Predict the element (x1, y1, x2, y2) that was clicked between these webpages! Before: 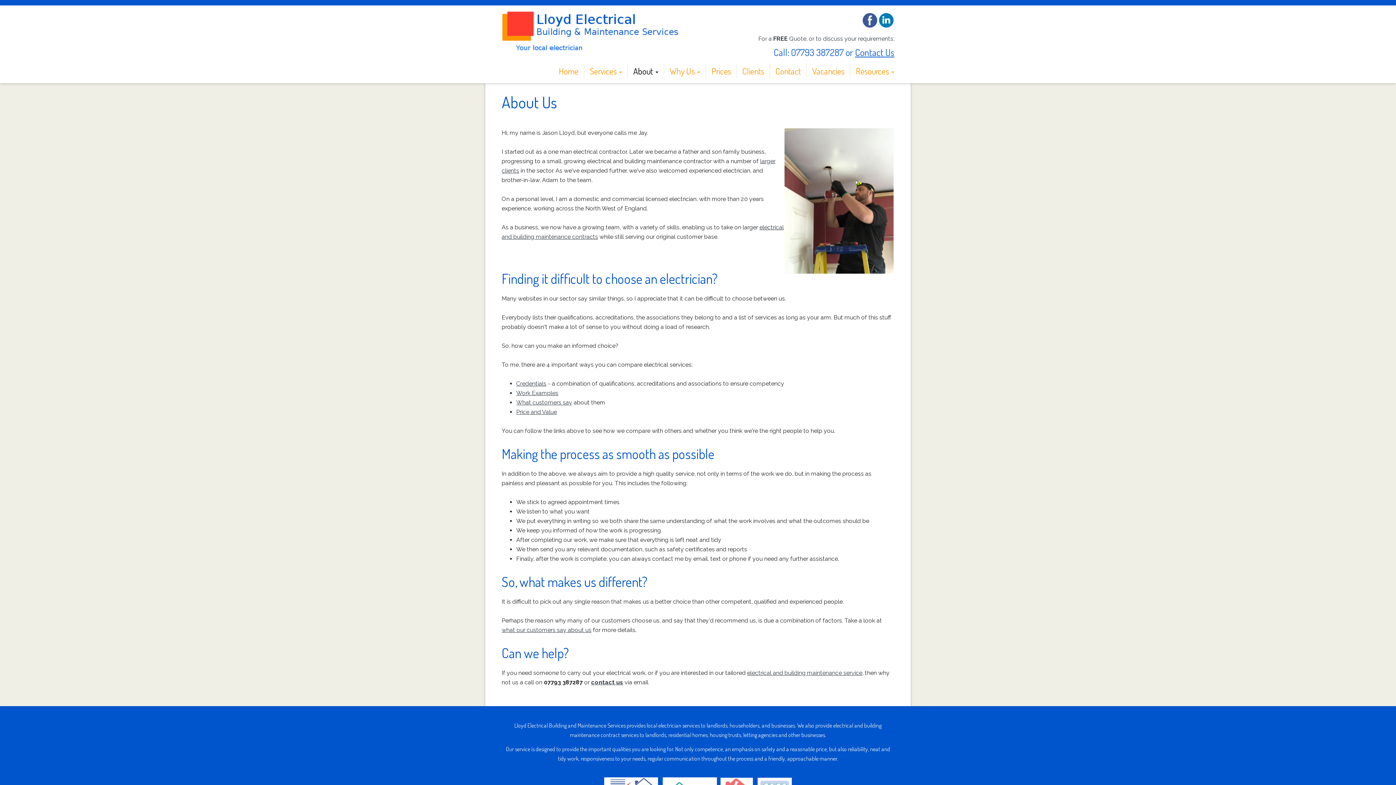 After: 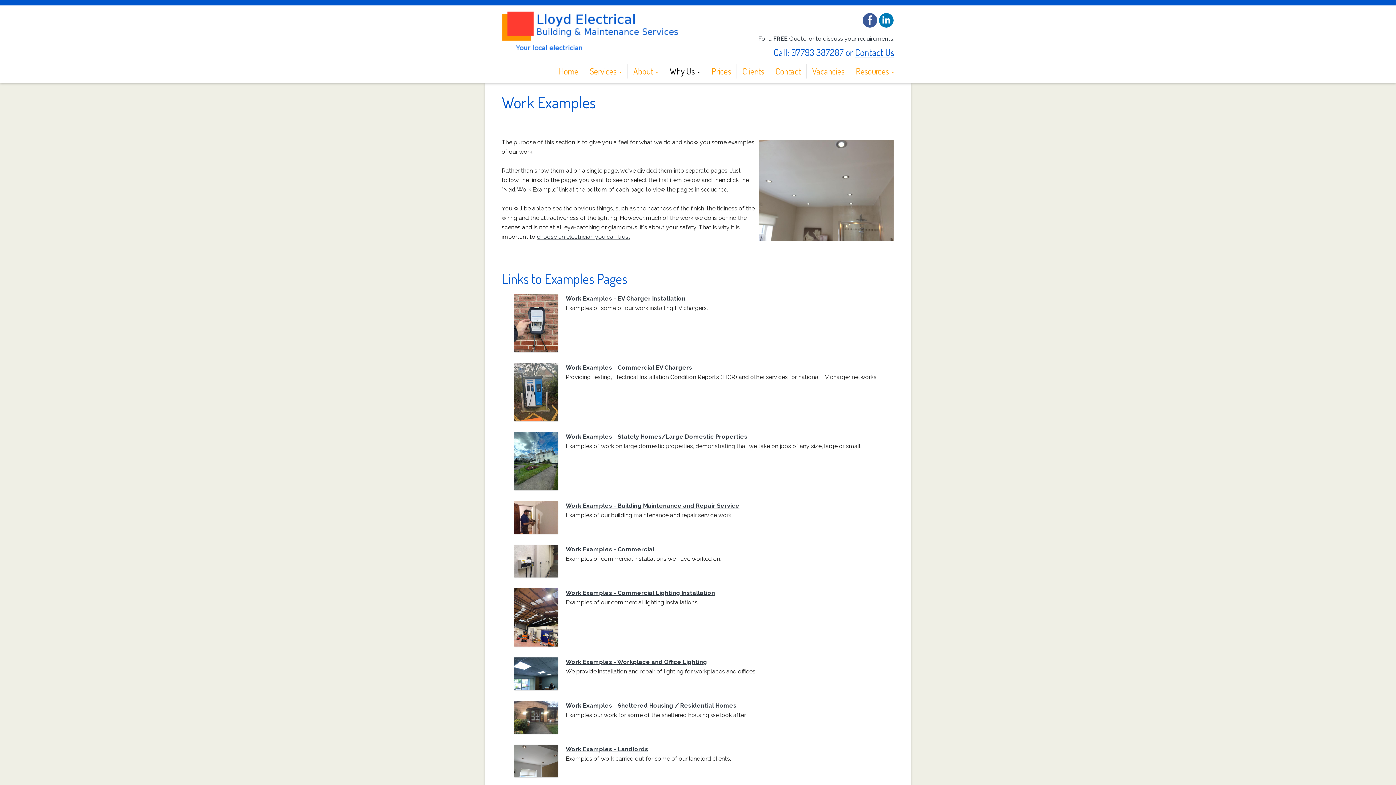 Action: label: Work Examples bbox: (516, 389, 558, 396)